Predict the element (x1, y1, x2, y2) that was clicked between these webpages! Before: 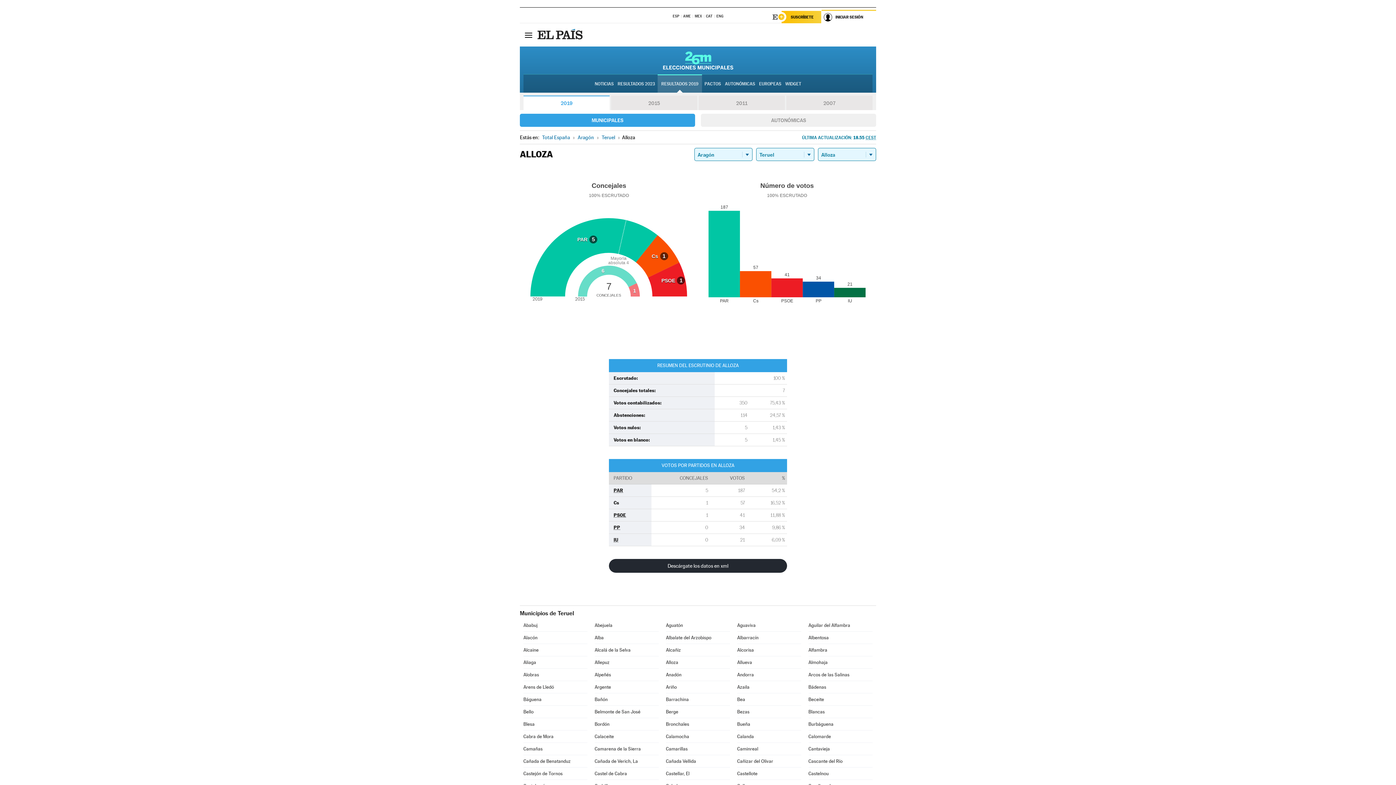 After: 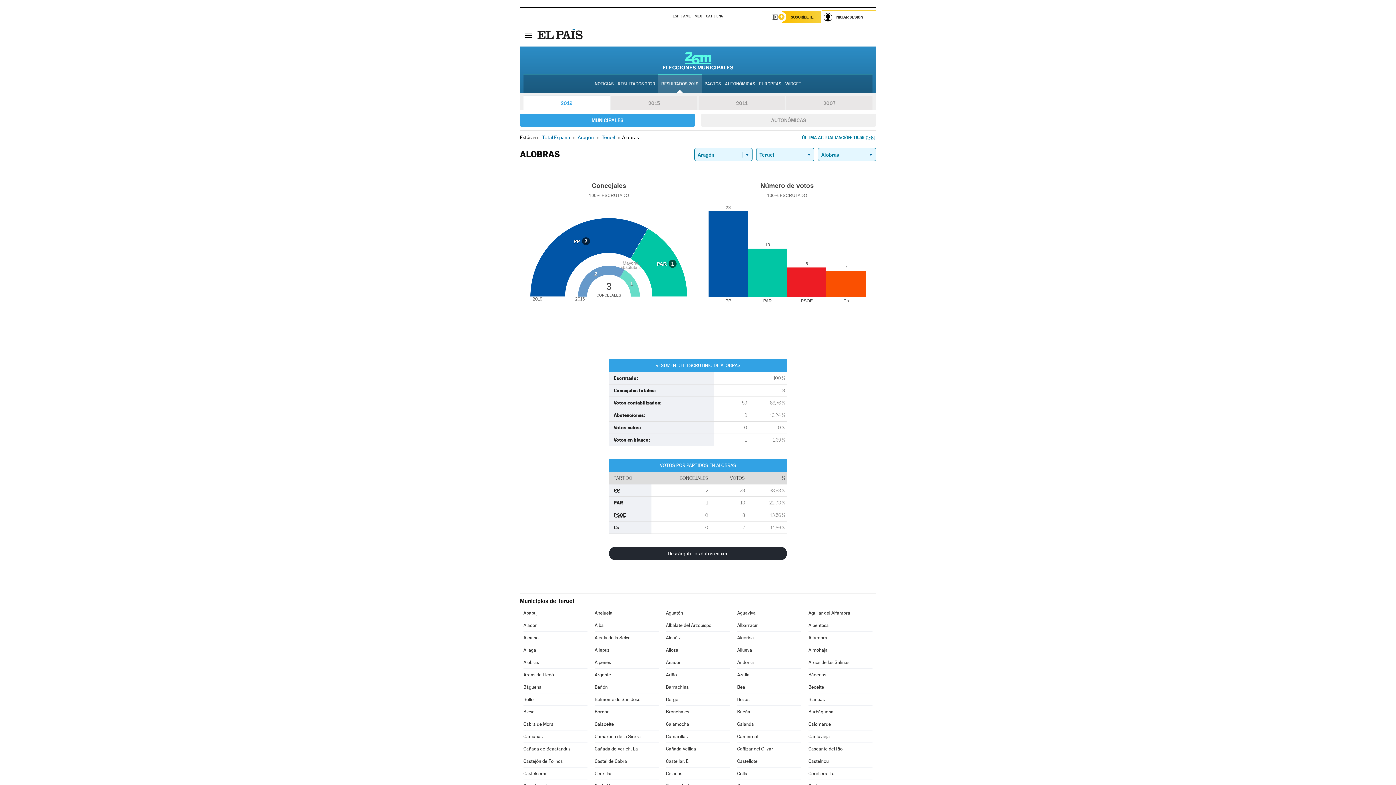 Action: label: Alobras bbox: (523, 669, 587, 681)